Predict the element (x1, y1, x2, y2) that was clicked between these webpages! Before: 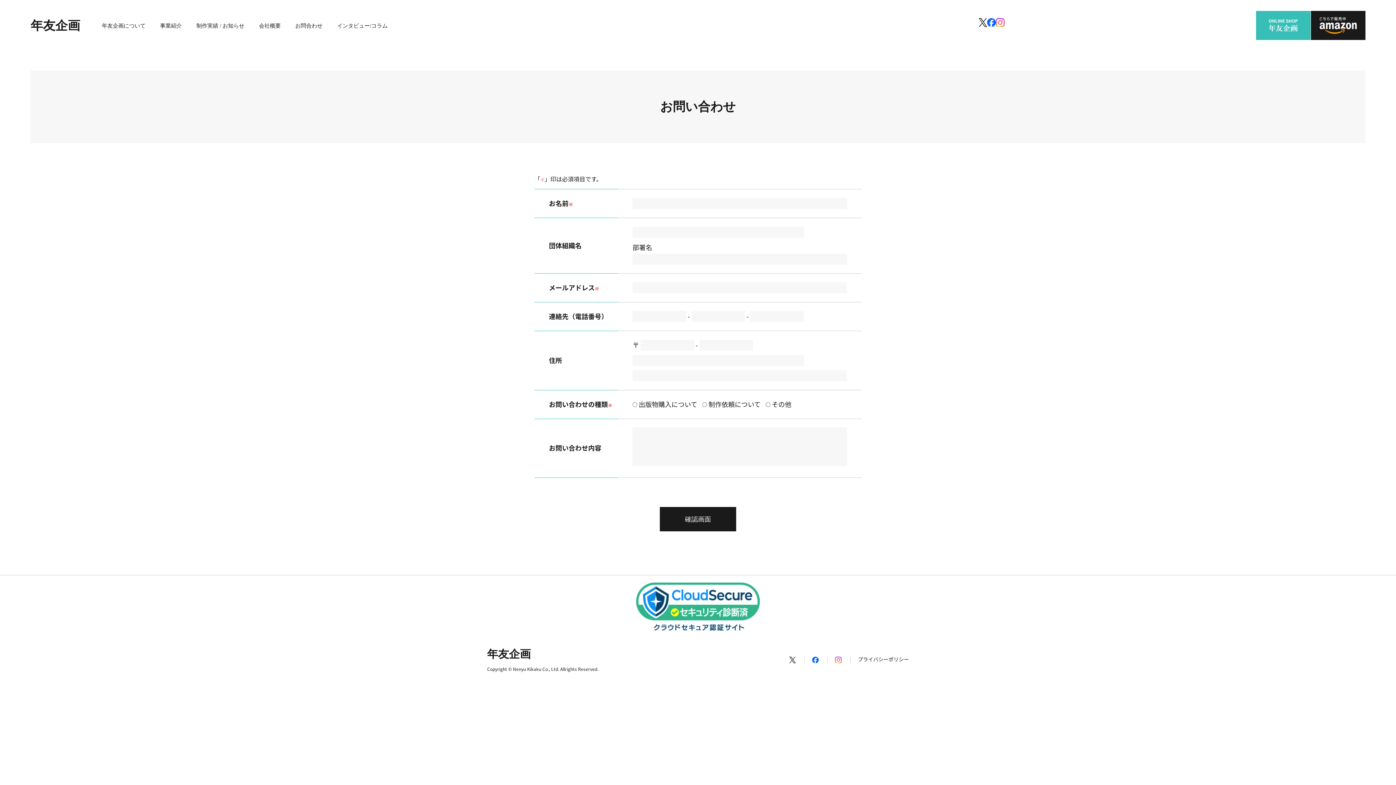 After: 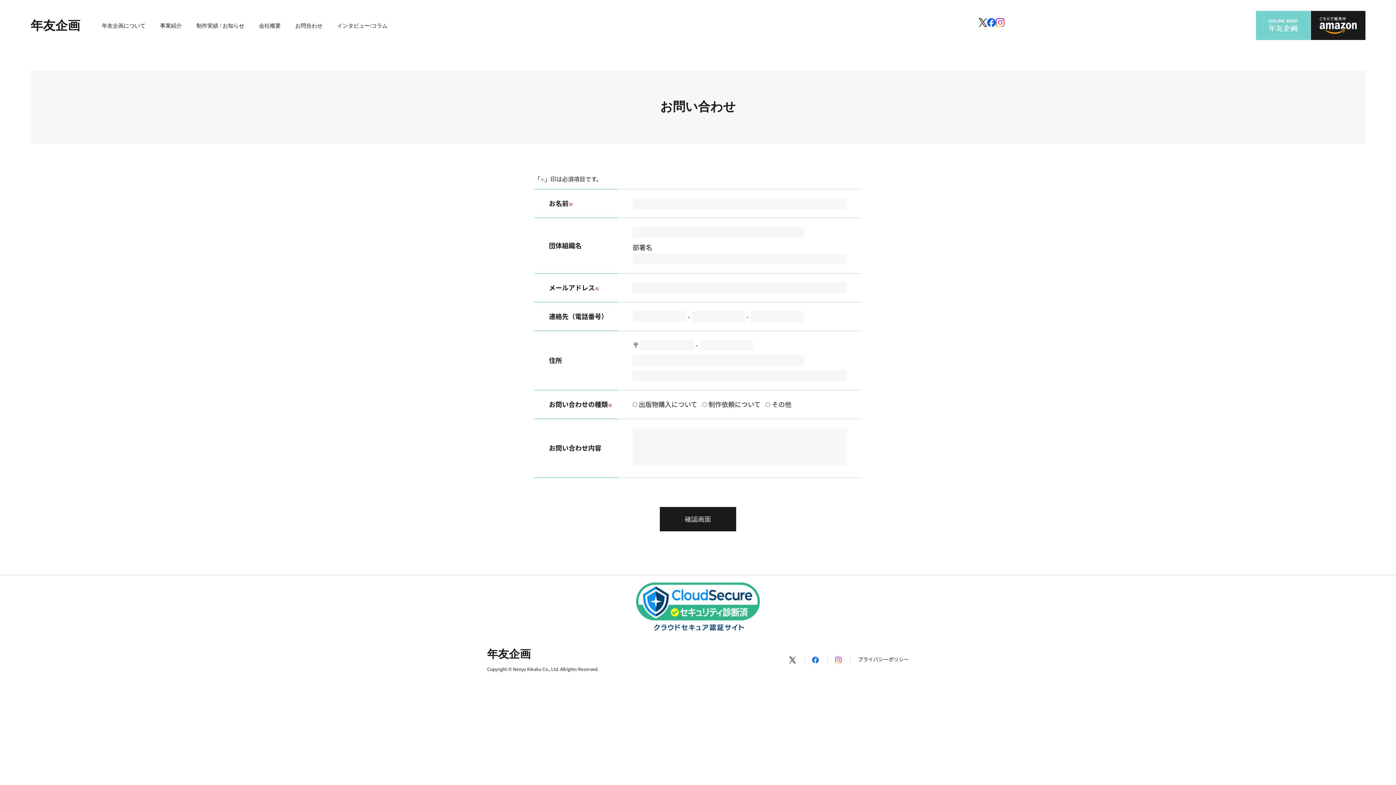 Action: bbox: (1256, 10, 1310, 40) label: ONLINE SHOP 年友企画